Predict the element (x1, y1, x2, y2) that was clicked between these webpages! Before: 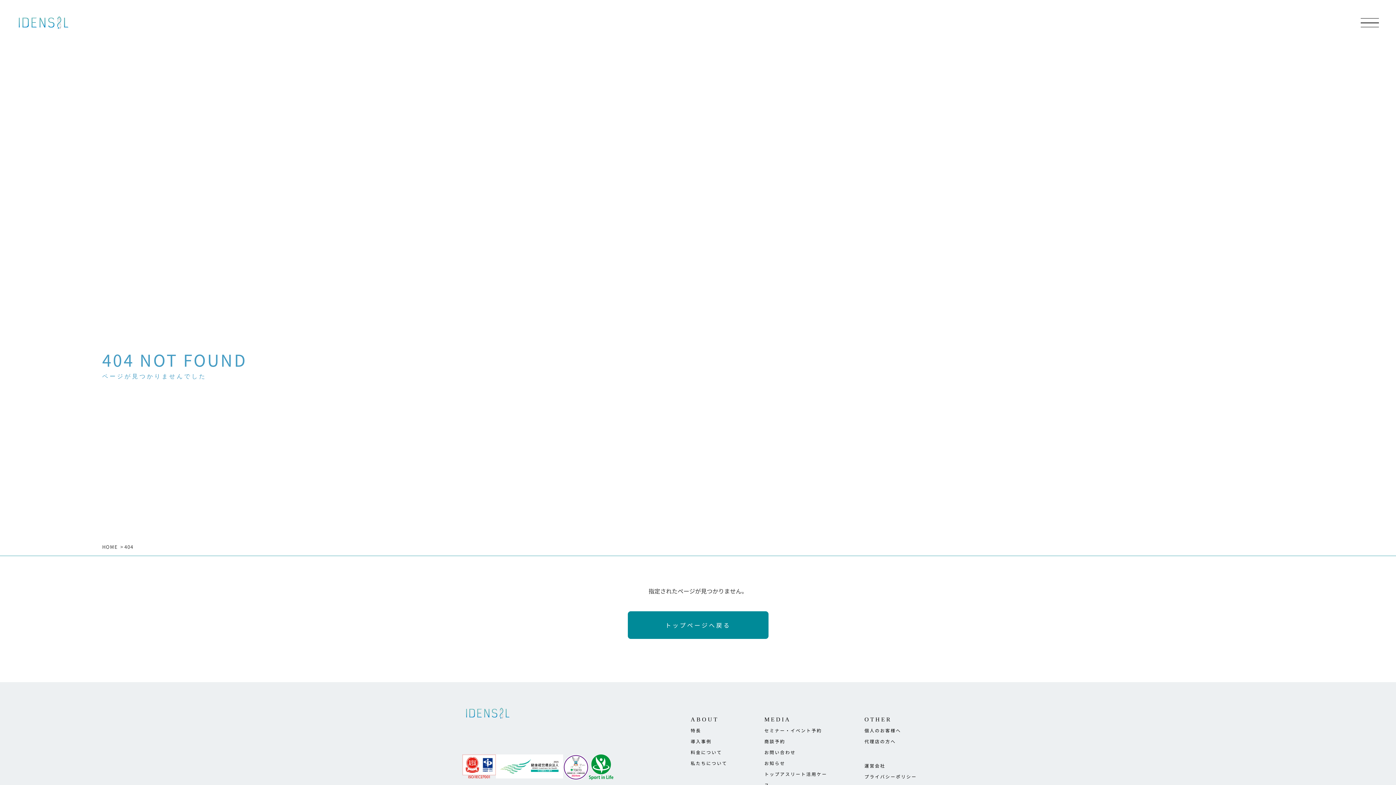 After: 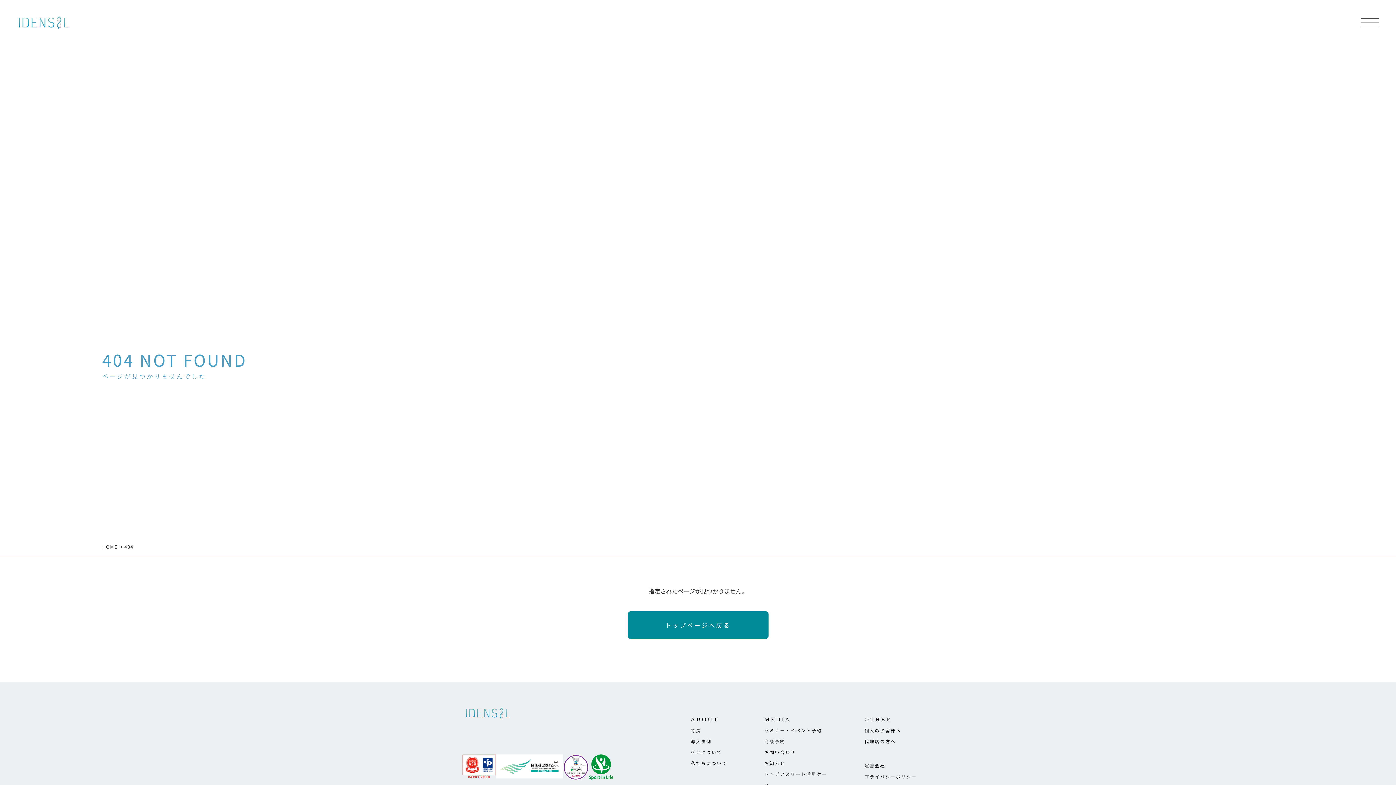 Action: label: 商談予約 bbox: (764, 736, 832, 747)